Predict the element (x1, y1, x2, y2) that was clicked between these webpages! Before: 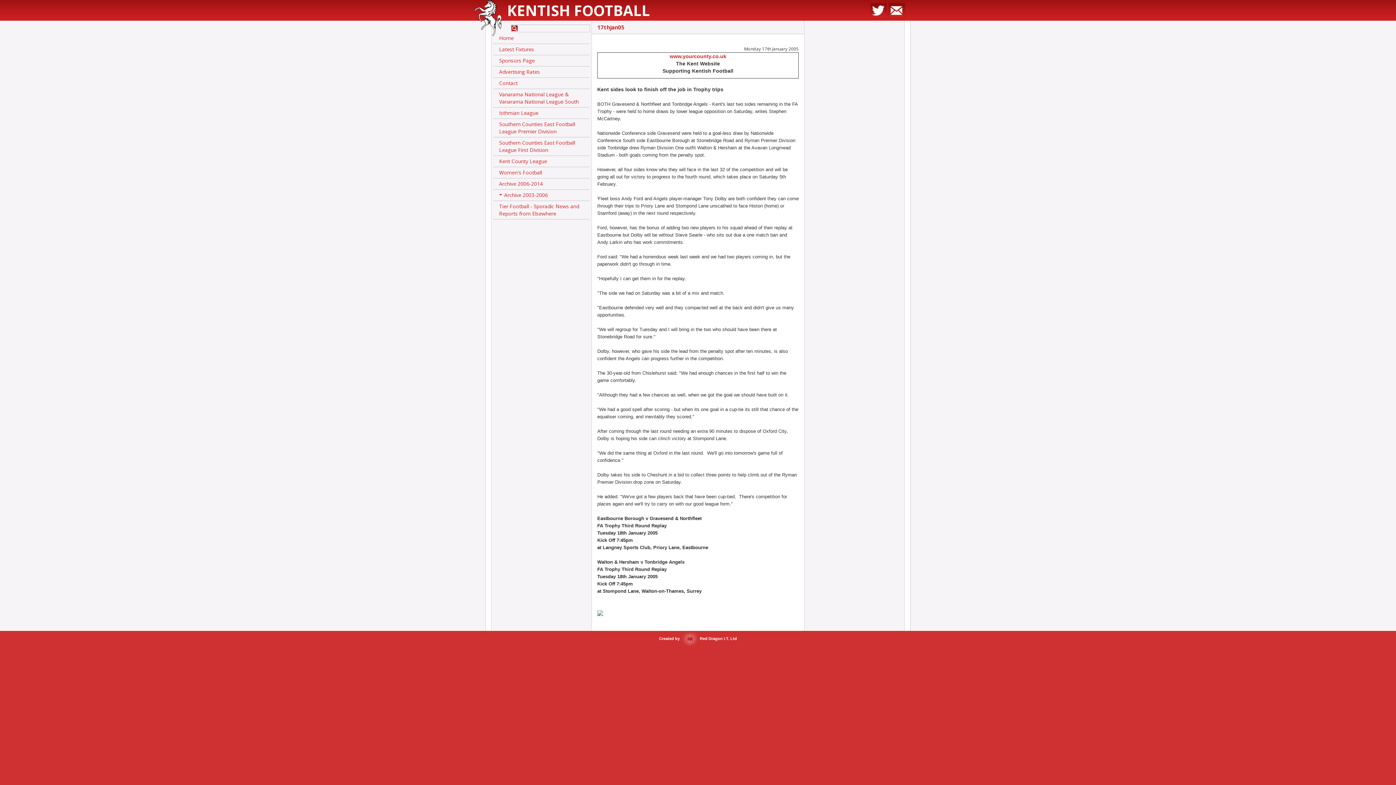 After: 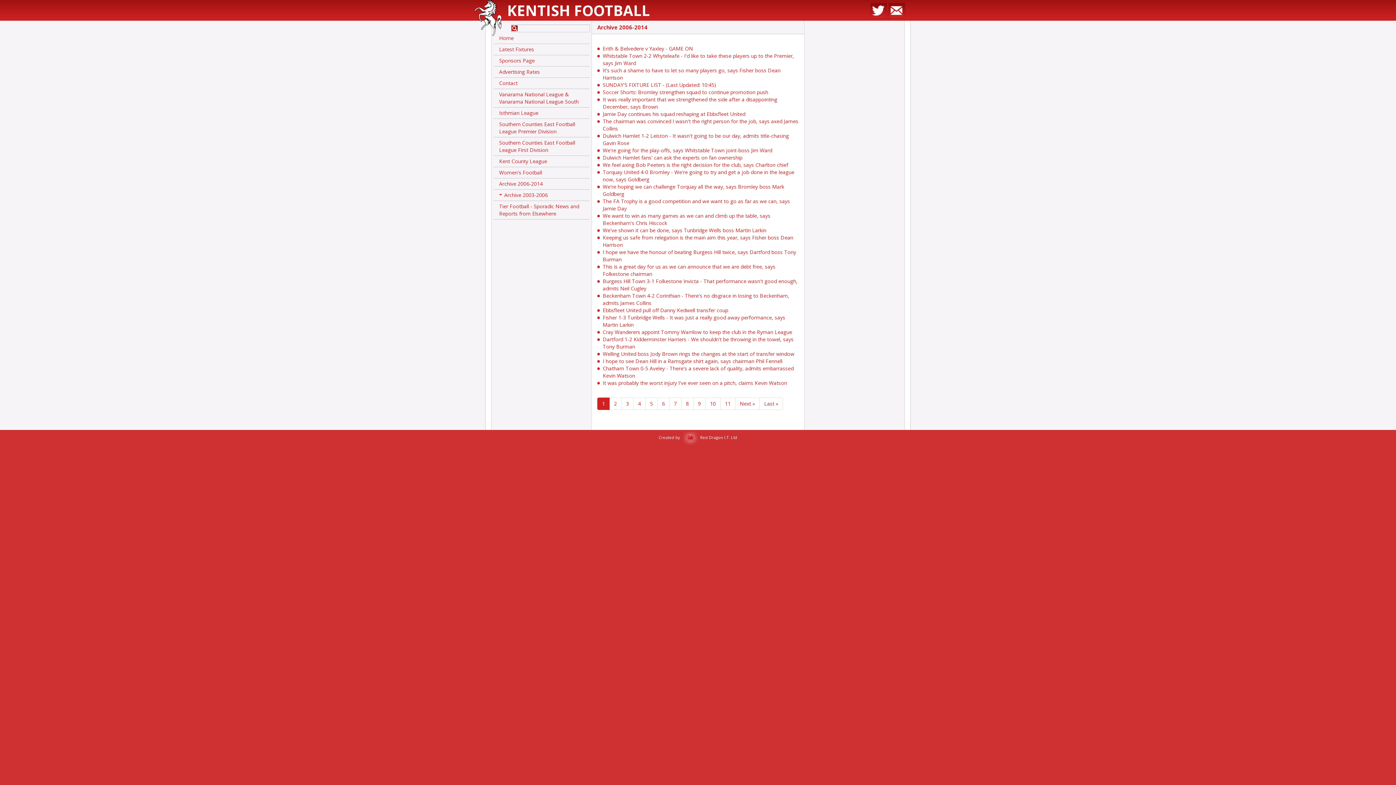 Action: label: Archive 2006-2014 bbox: (493, 178, 589, 189)